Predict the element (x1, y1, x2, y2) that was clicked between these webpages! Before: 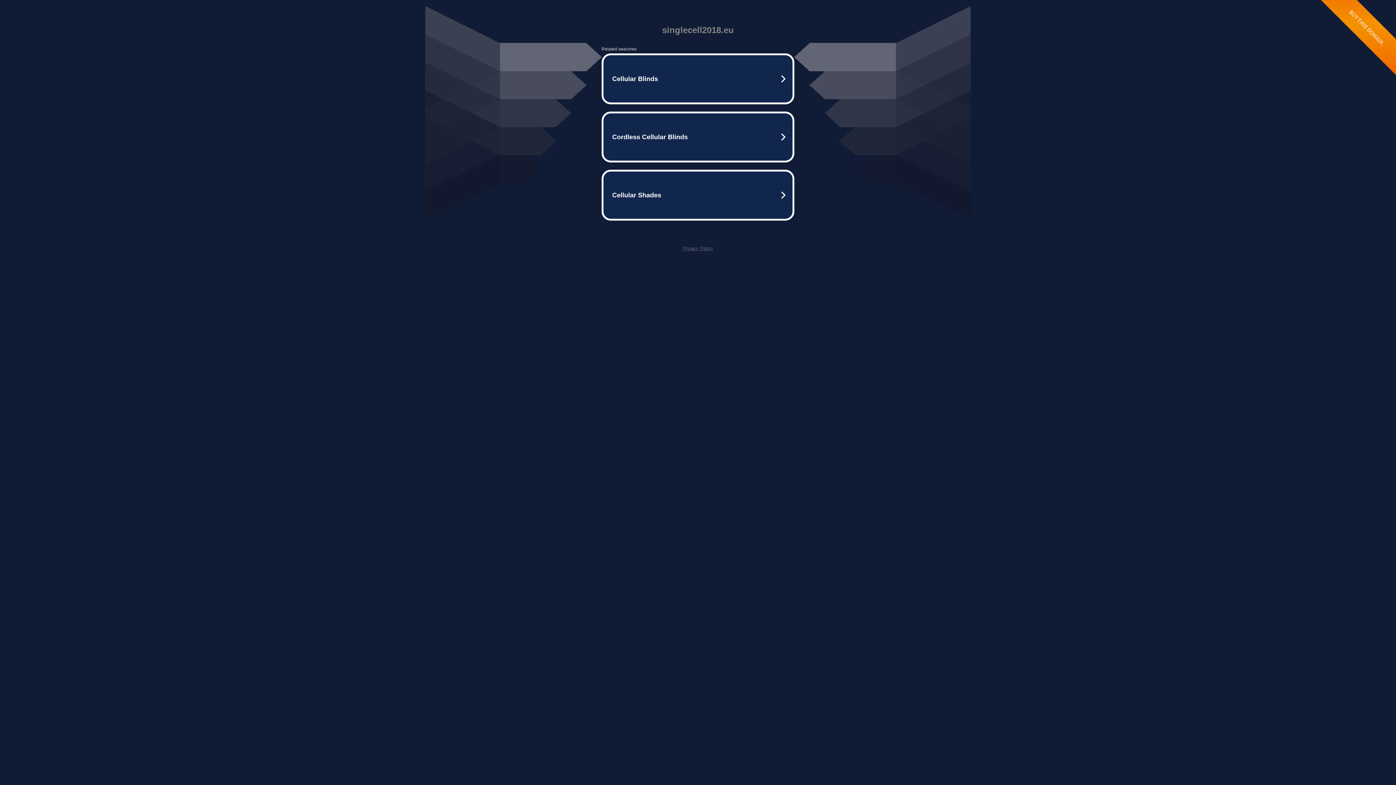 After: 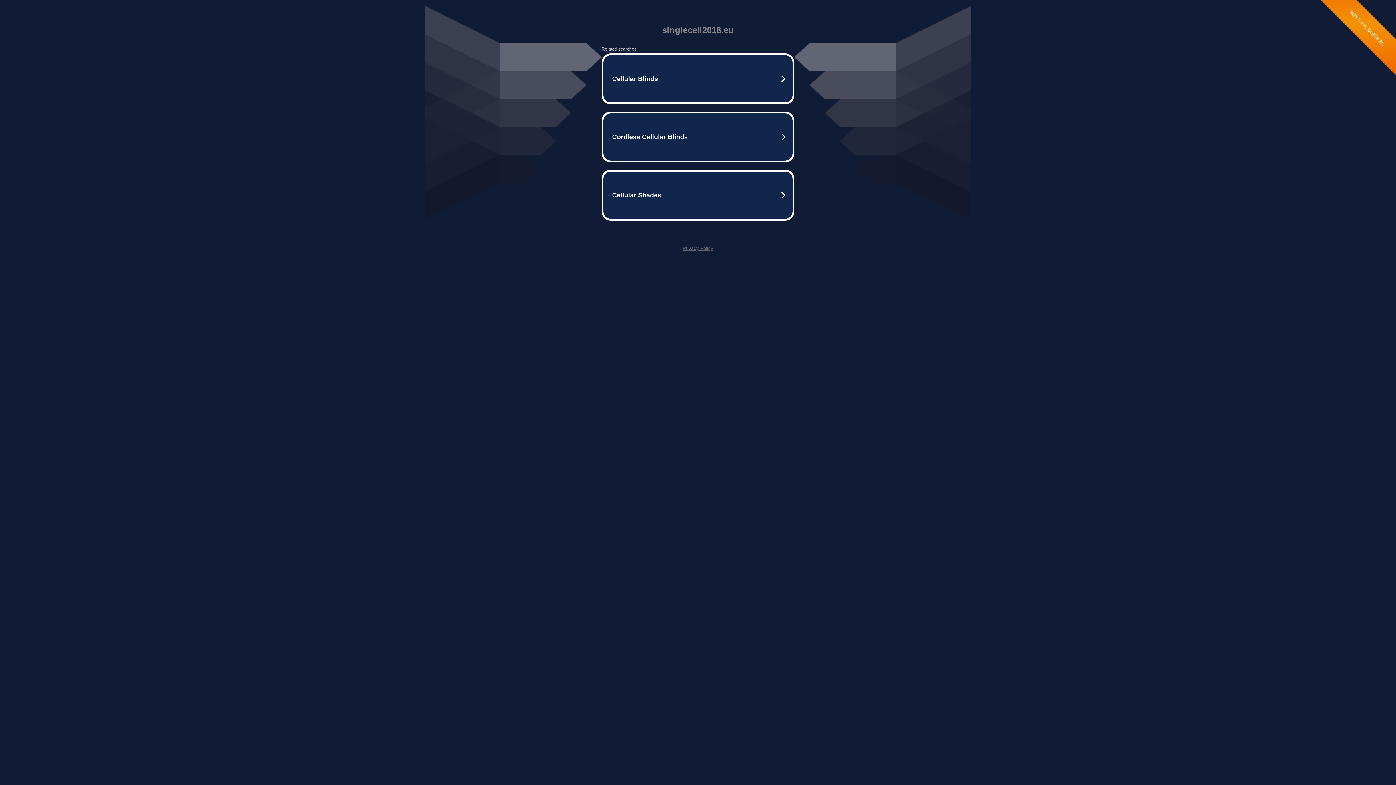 Action: label: Privacy Policy bbox: (682, 245, 713, 251)